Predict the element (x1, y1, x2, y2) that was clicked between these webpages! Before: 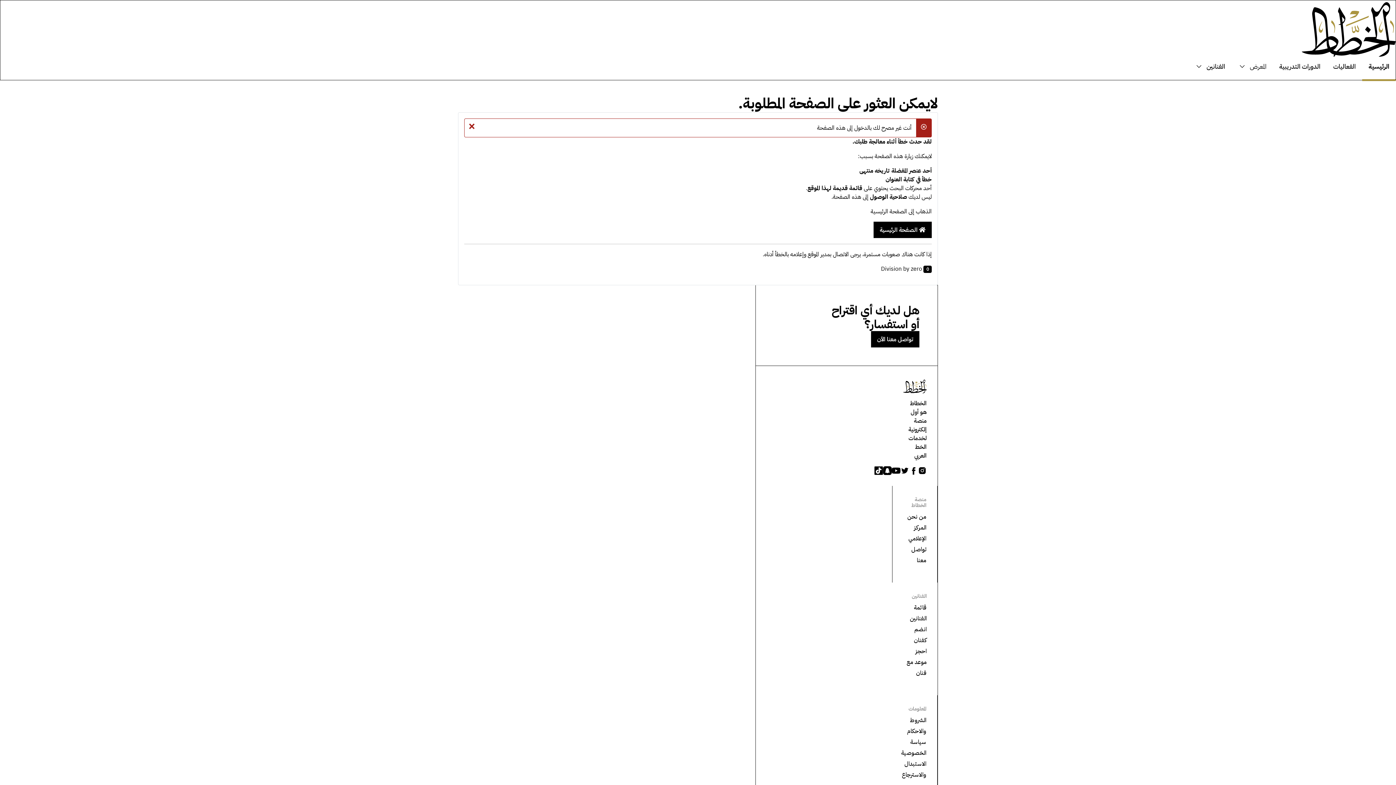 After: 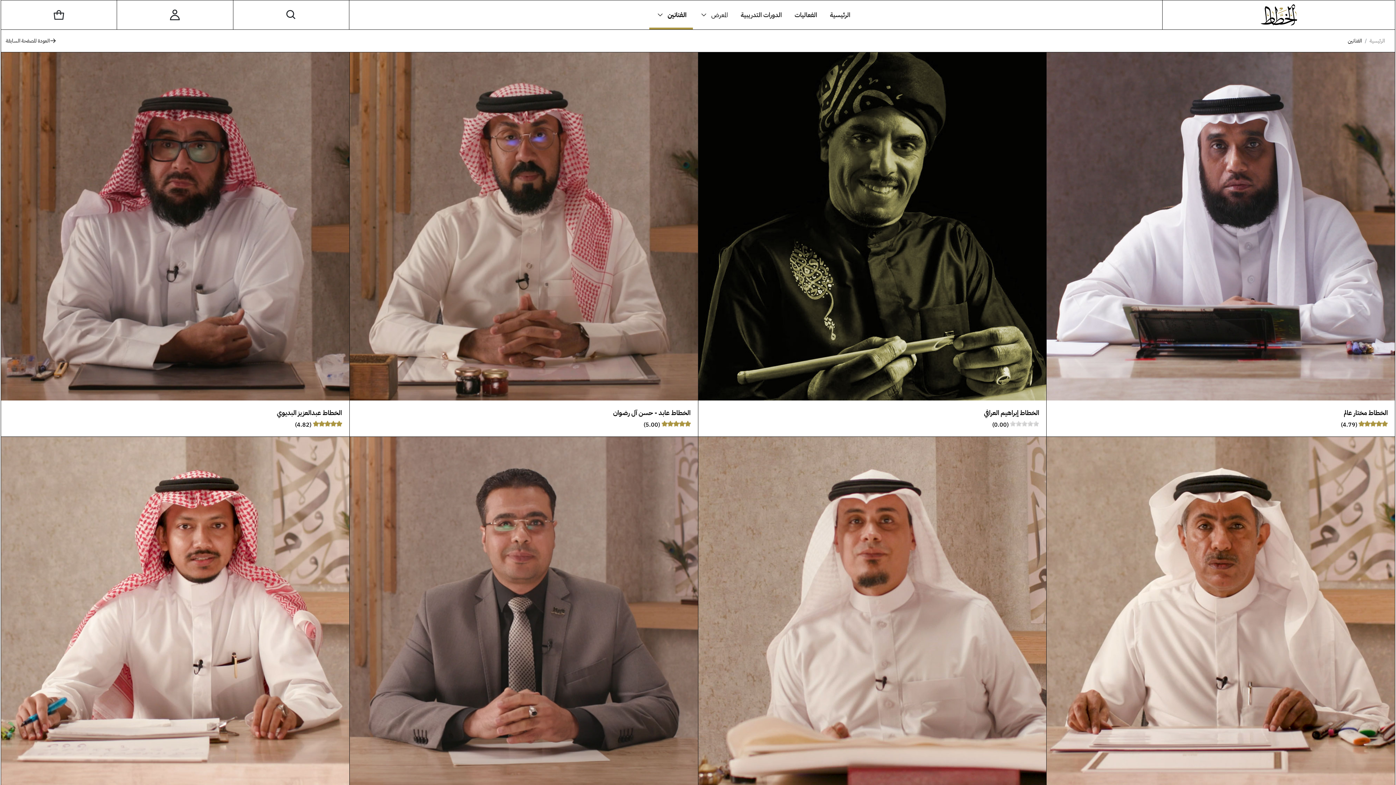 Action: bbox: (1206, 61, 1225, 71) label: الفنانين